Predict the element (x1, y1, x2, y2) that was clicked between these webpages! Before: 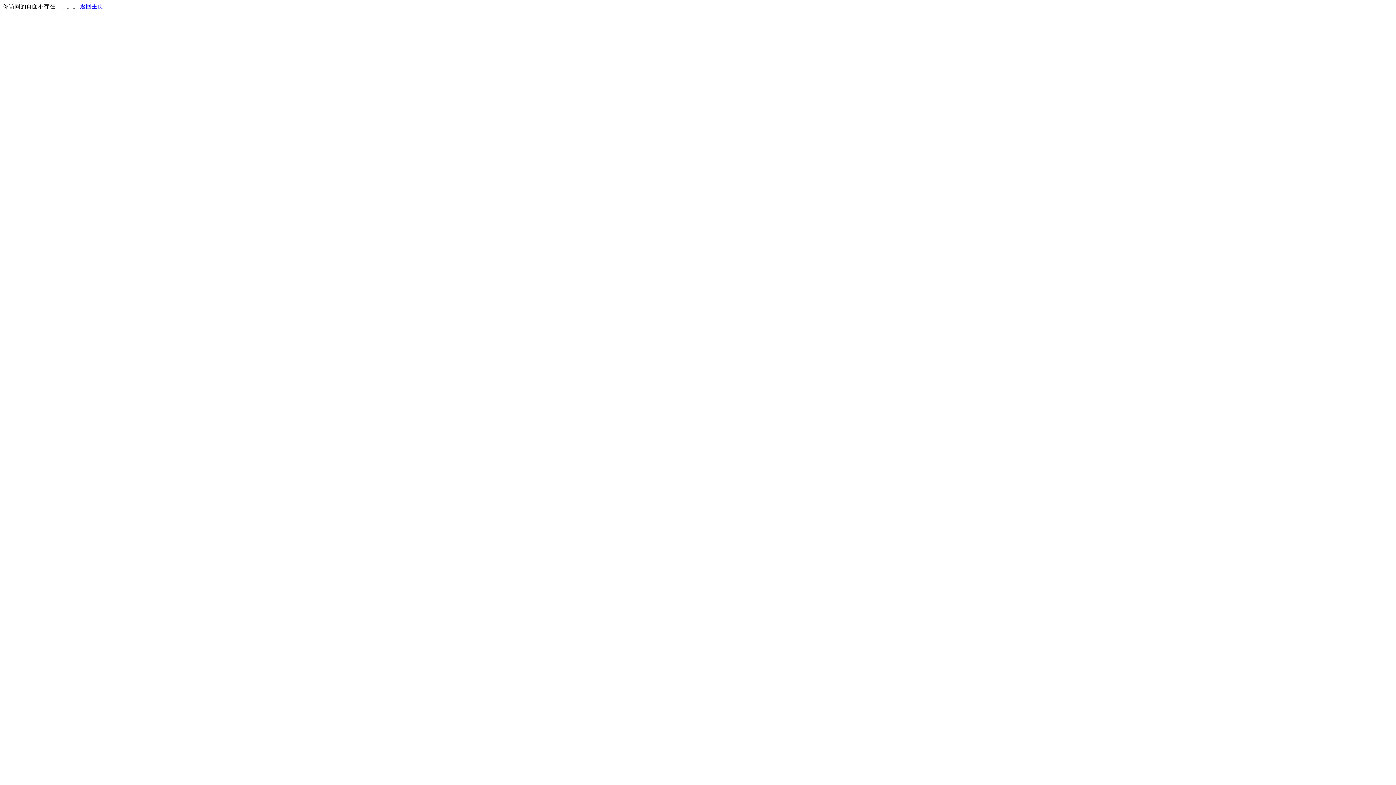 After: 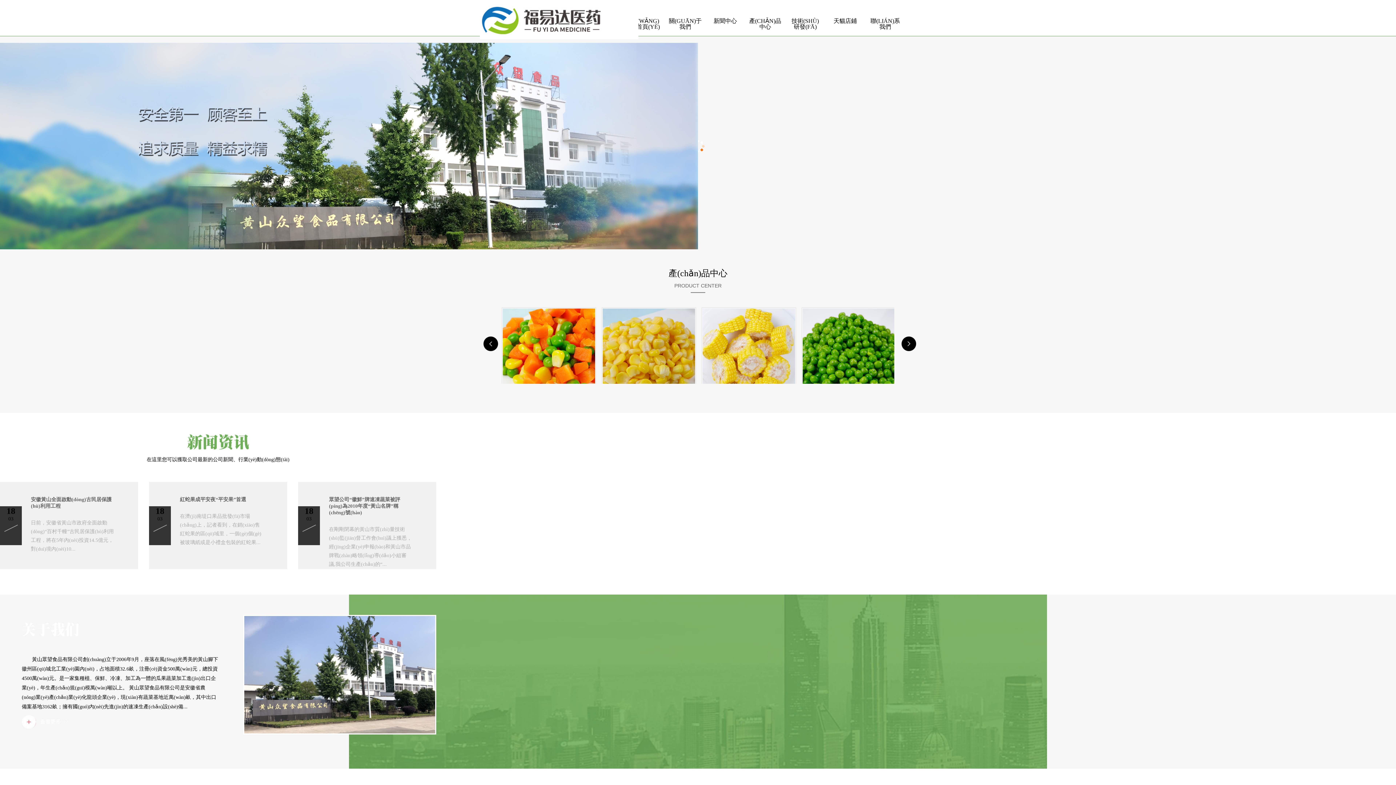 Action: bbox: (80, 3, 103, 9) label: 返回主页